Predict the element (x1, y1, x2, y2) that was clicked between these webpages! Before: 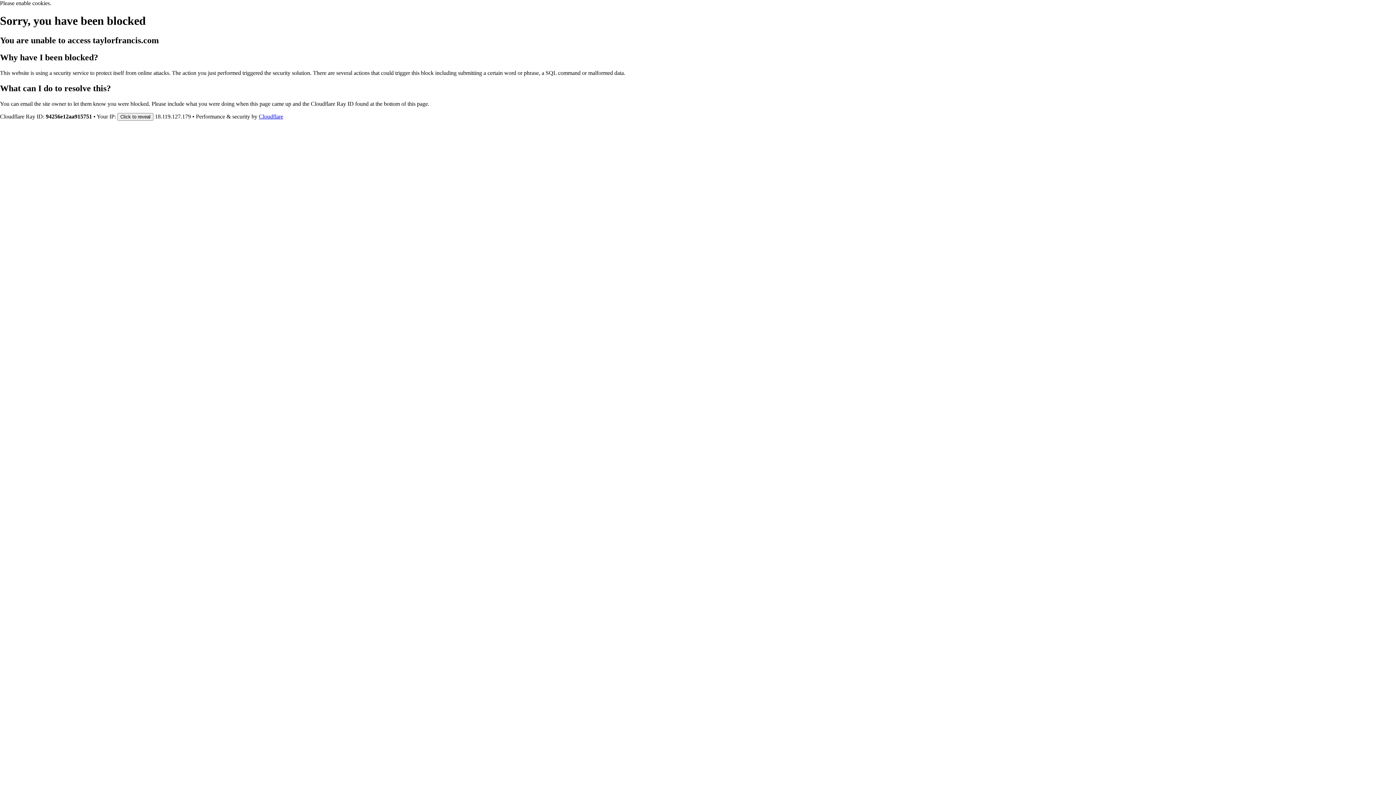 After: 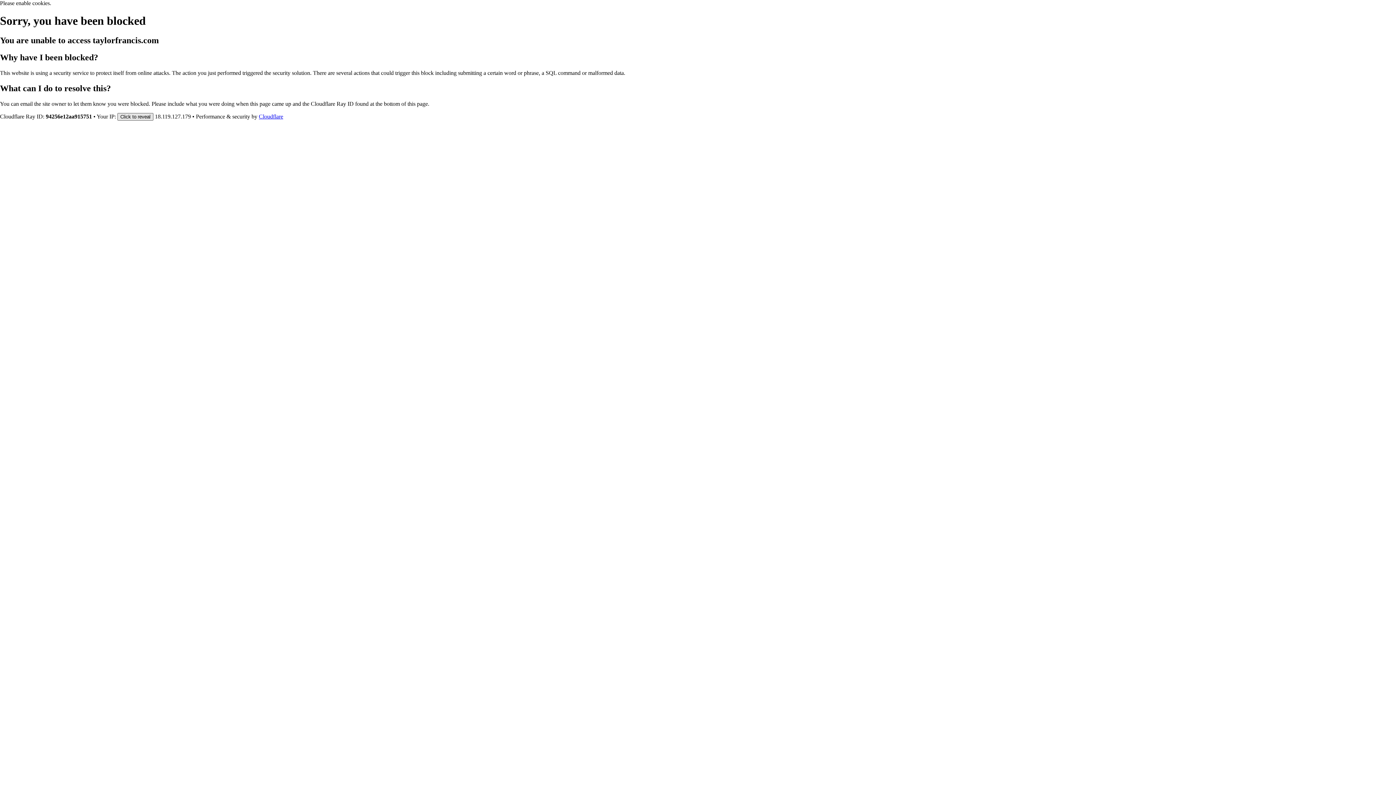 Action: bbox: (117, 112, 153, 120) label: Click to reveal